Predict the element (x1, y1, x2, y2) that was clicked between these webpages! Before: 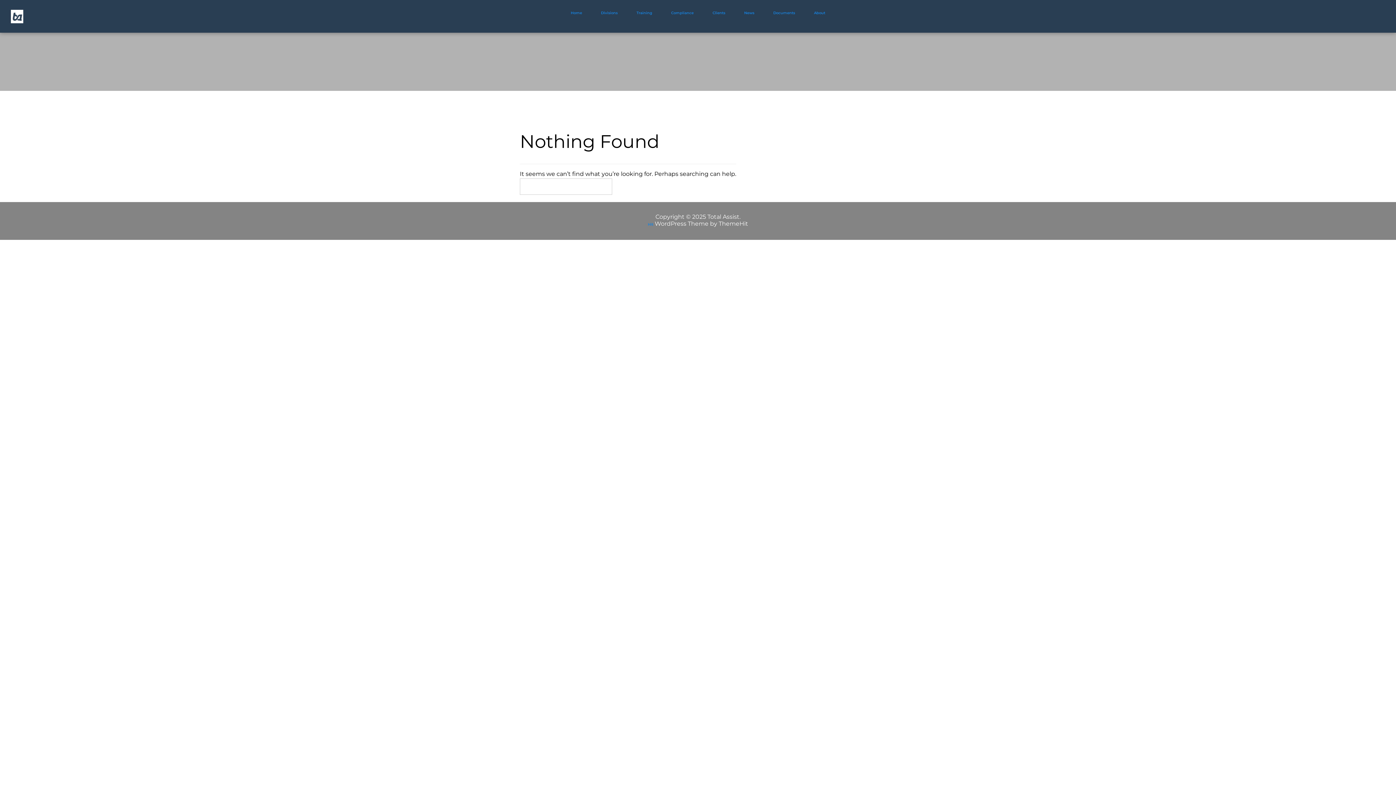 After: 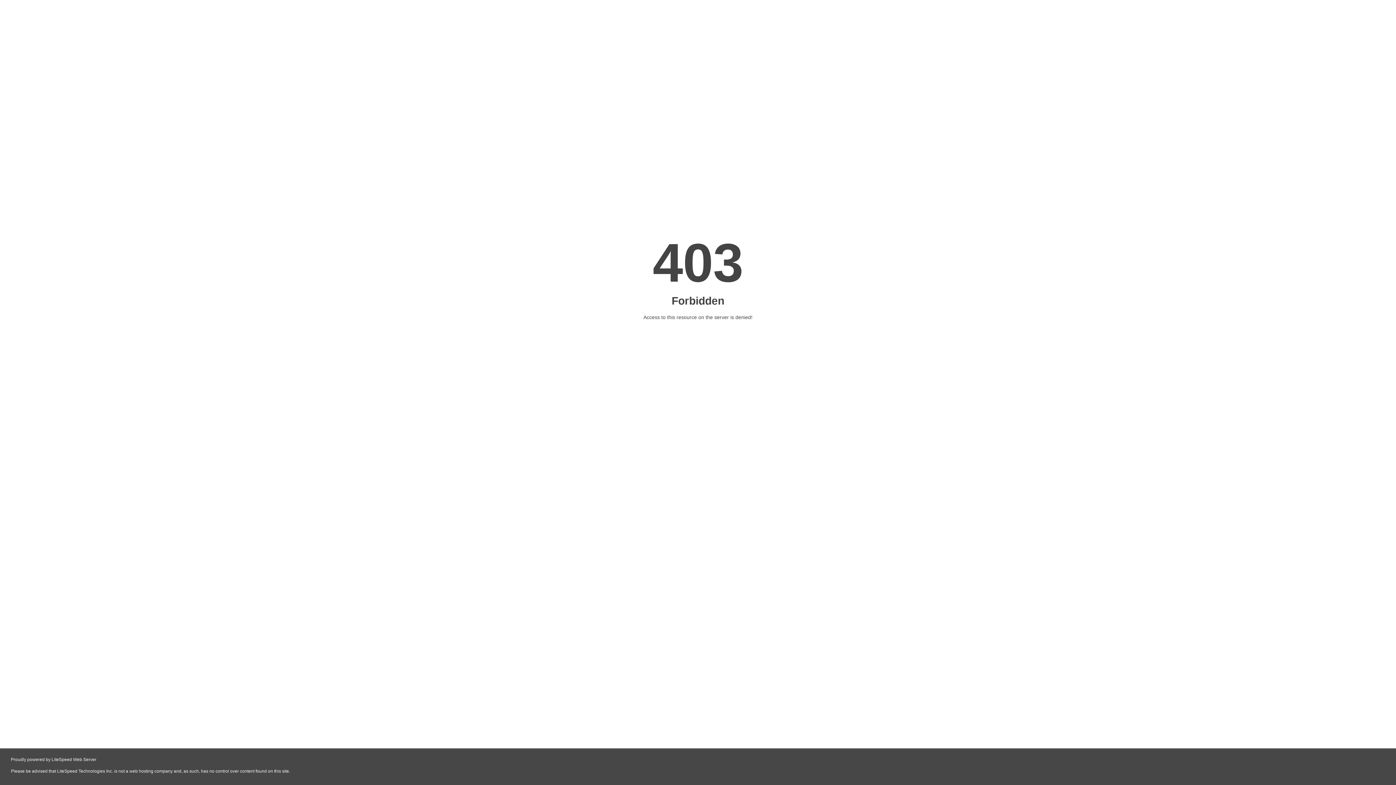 Action: bbox: (648, 222, 653, 227) label: Hit